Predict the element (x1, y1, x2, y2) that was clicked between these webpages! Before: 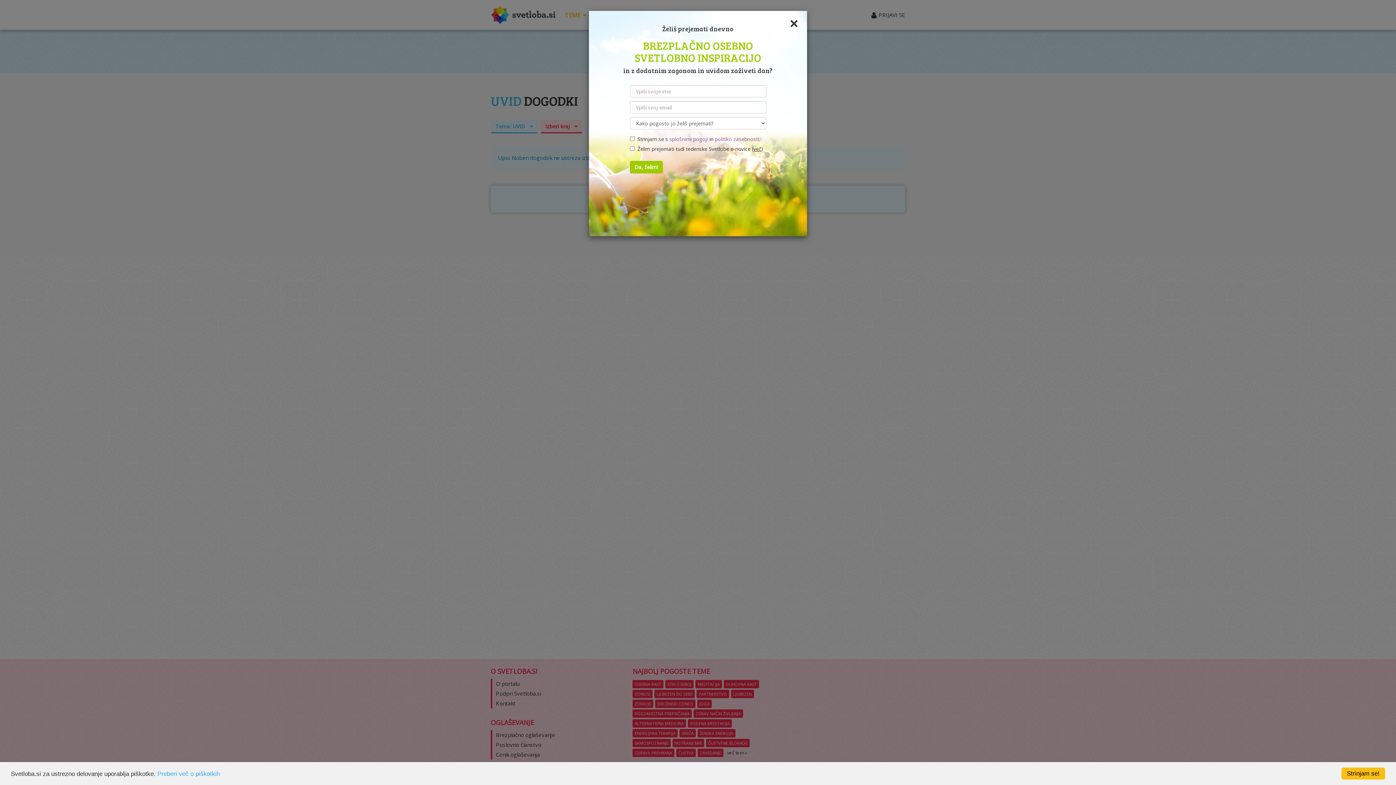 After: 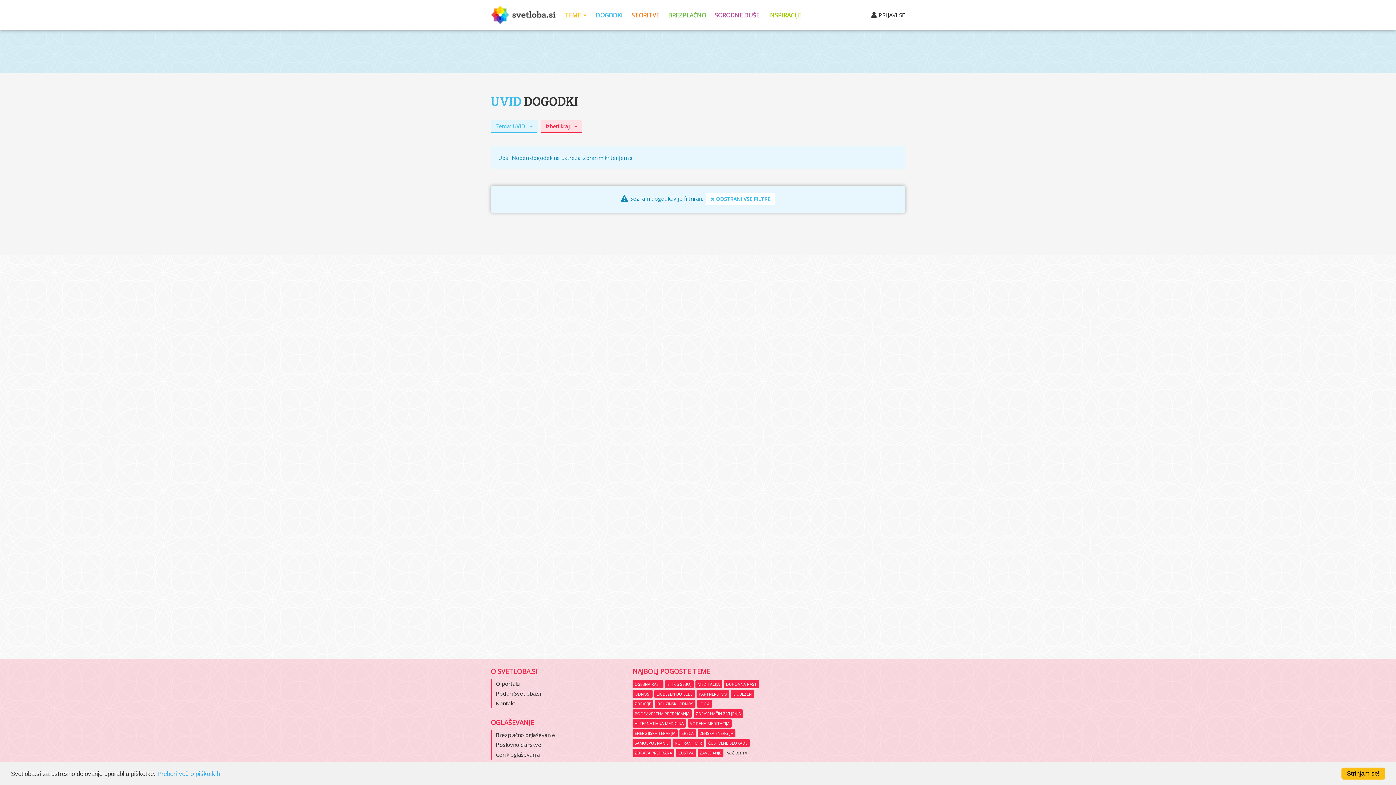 Action: label: × bbox: (789, 16, 798, 30)